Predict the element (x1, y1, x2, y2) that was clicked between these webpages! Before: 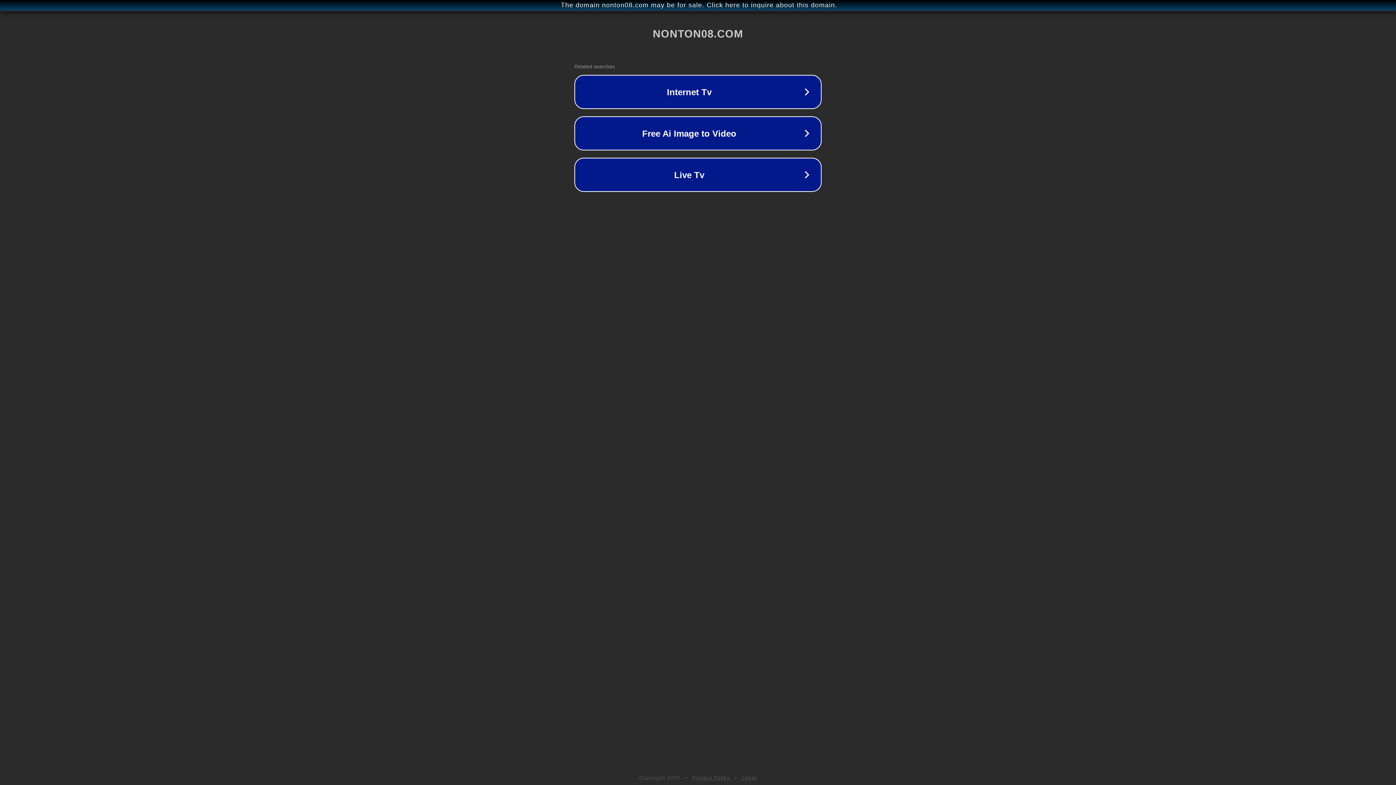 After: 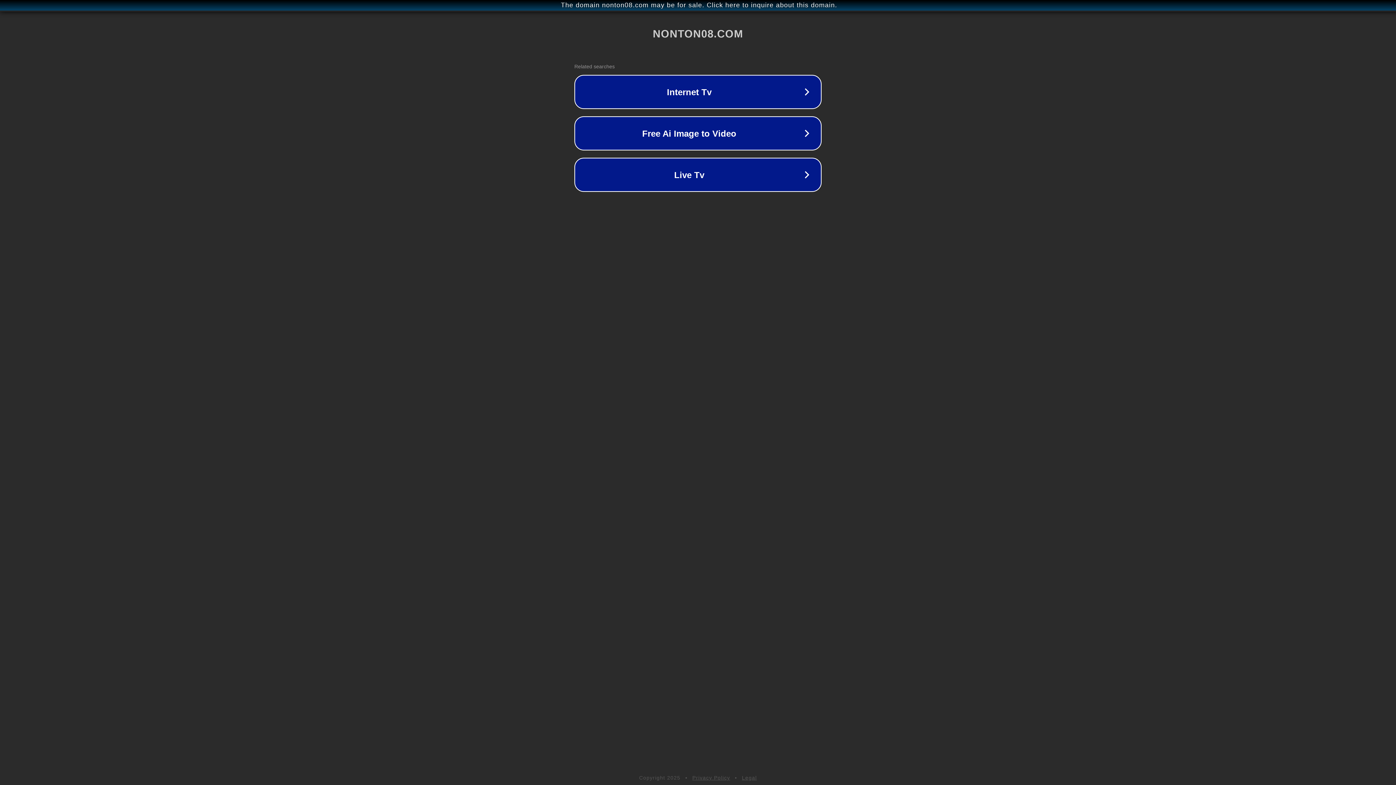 Action: bbox: (742, 775, 757, 781) label: Legal